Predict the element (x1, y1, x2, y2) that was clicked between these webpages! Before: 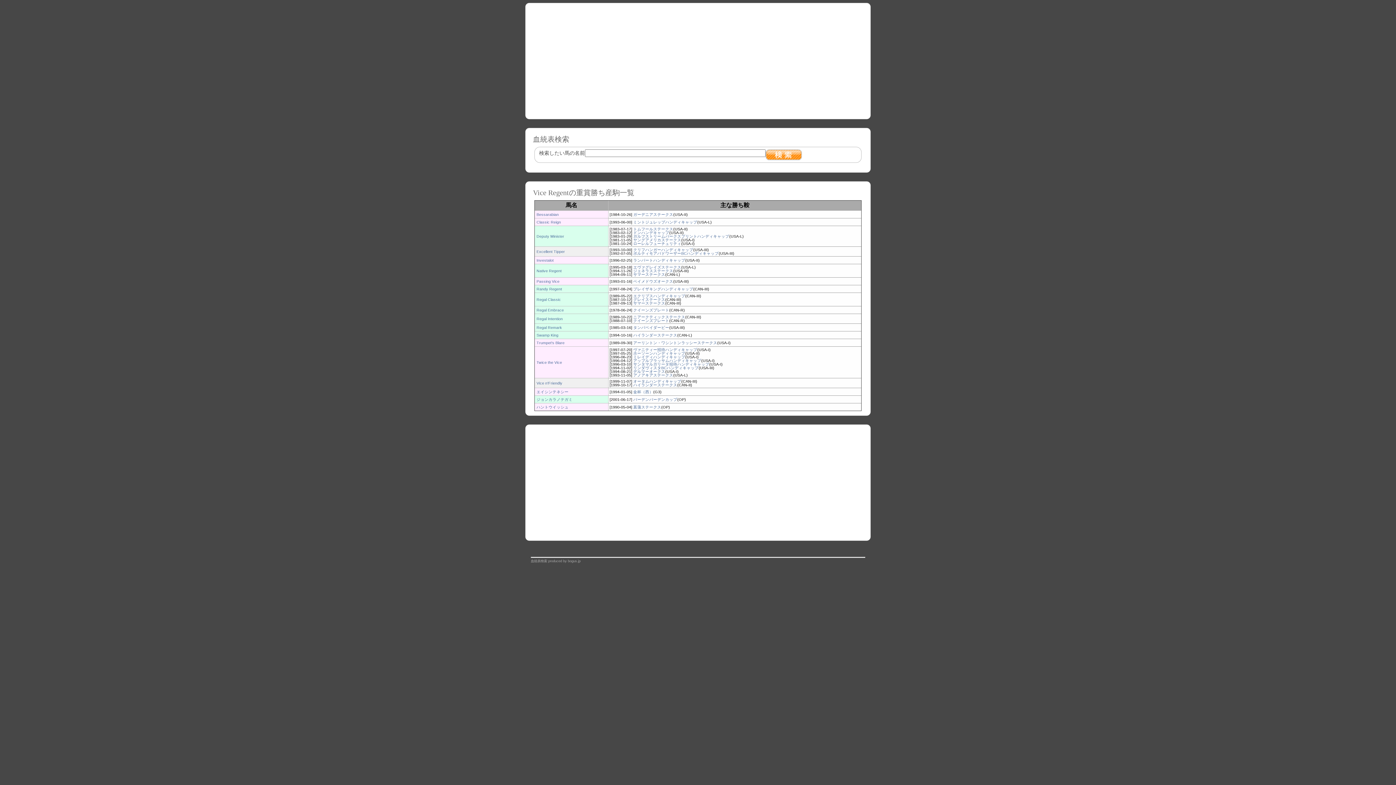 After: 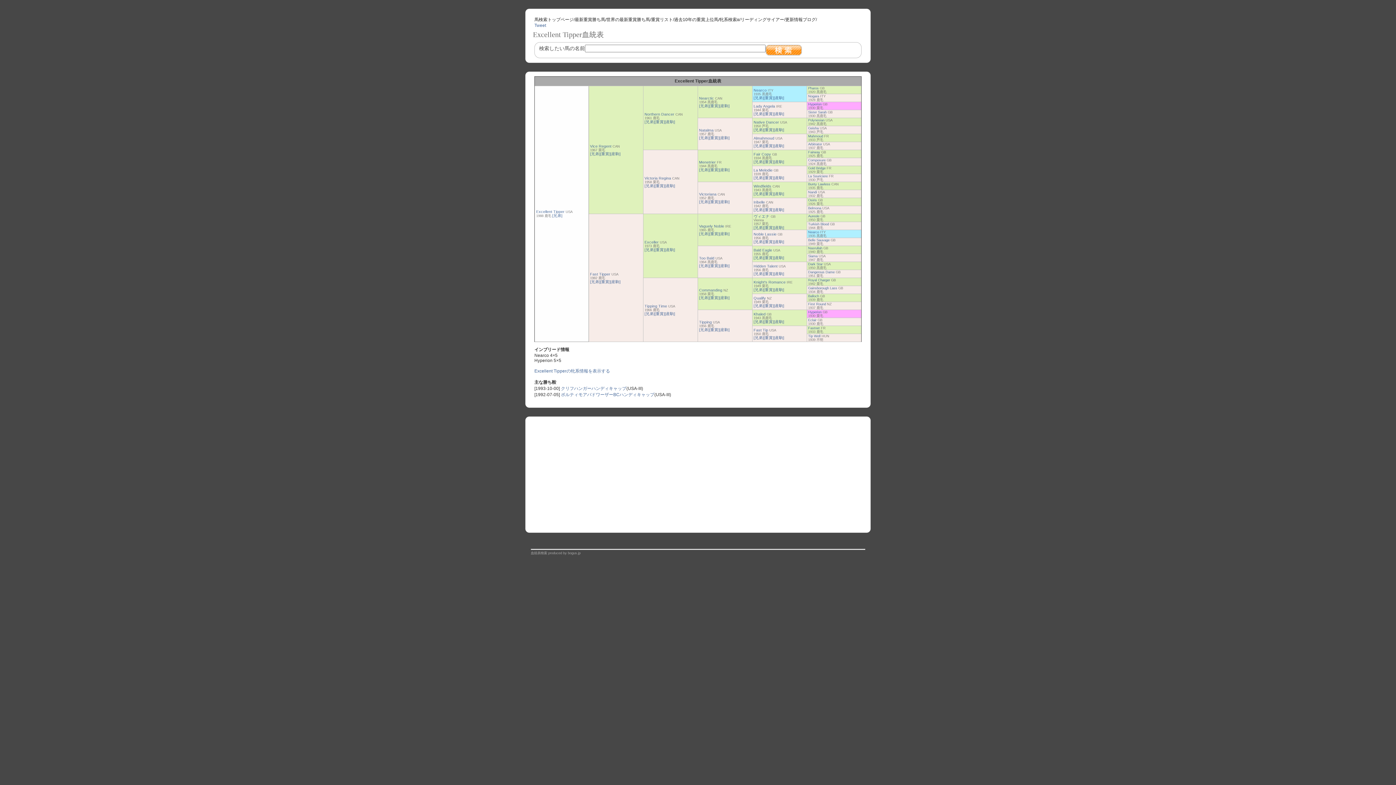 Action: label: Excellent Tipper bbox: (536, 249, 565, 253)